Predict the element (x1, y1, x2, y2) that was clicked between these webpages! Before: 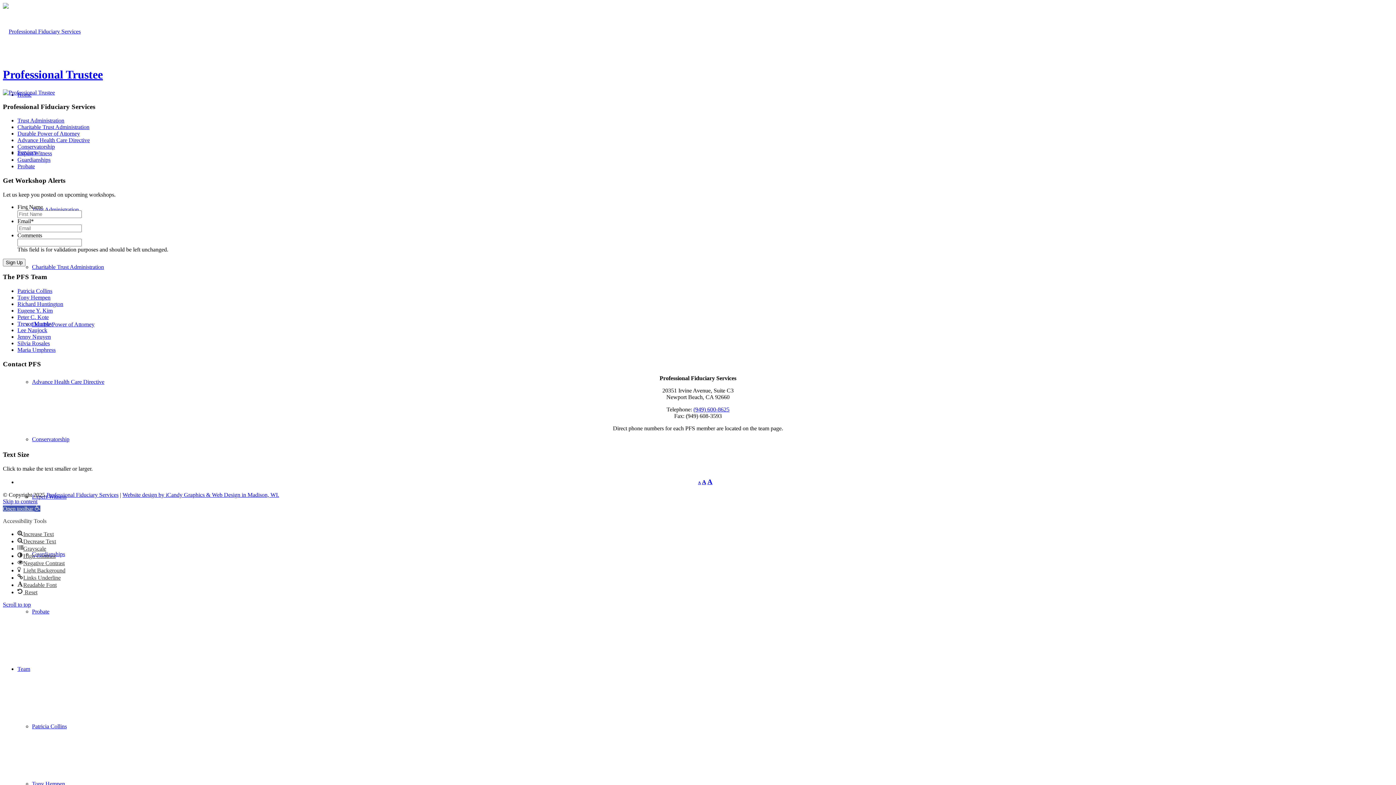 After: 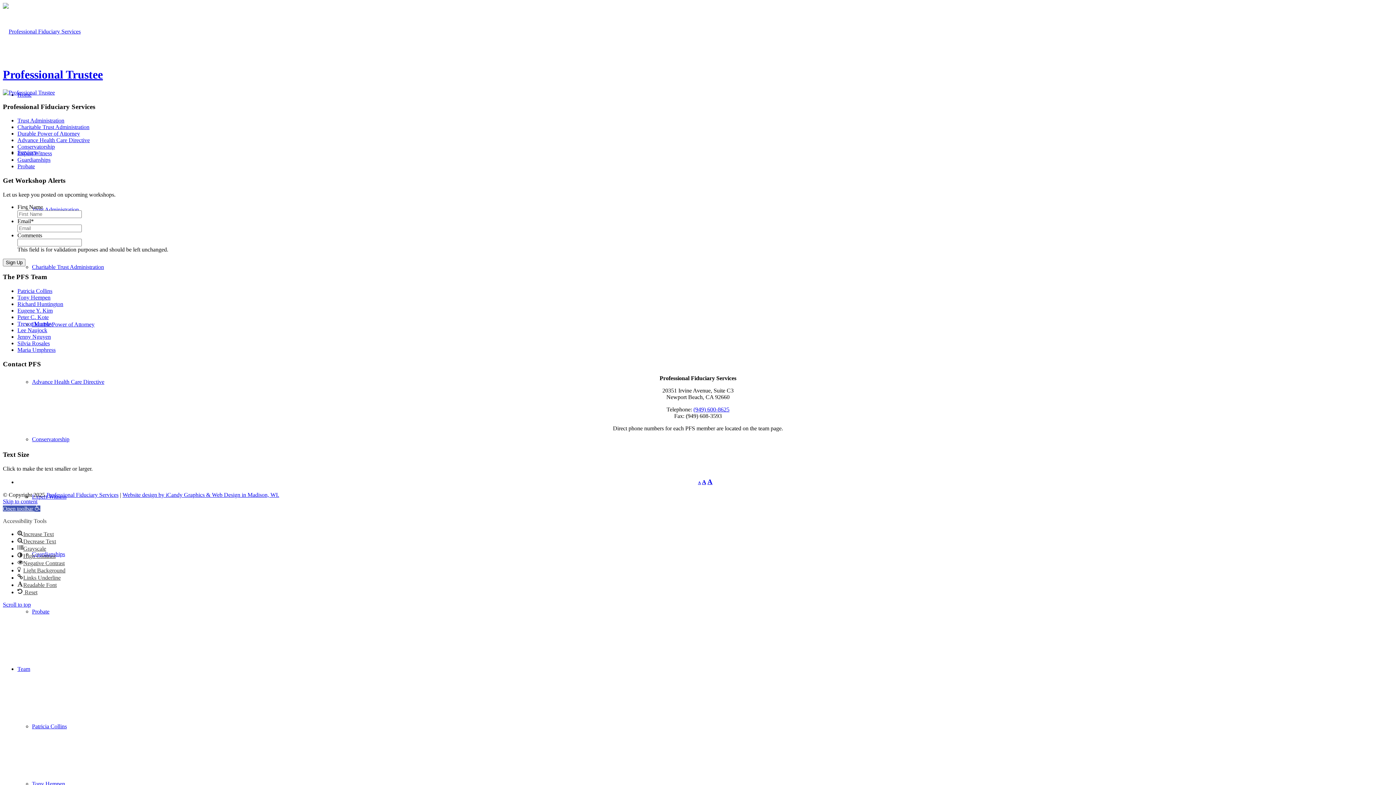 Action: bbox: (693, 406, 729, 412) label: (949) 600-8625